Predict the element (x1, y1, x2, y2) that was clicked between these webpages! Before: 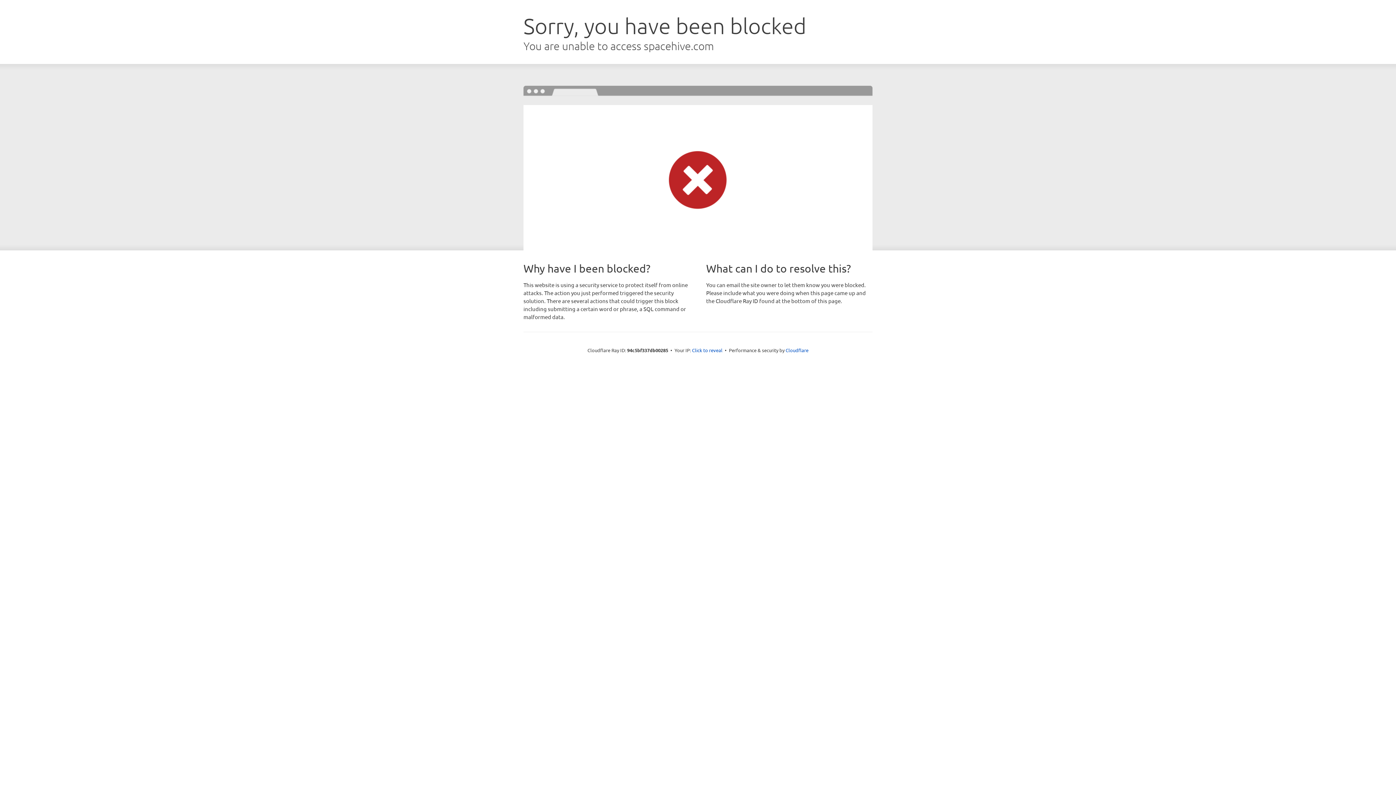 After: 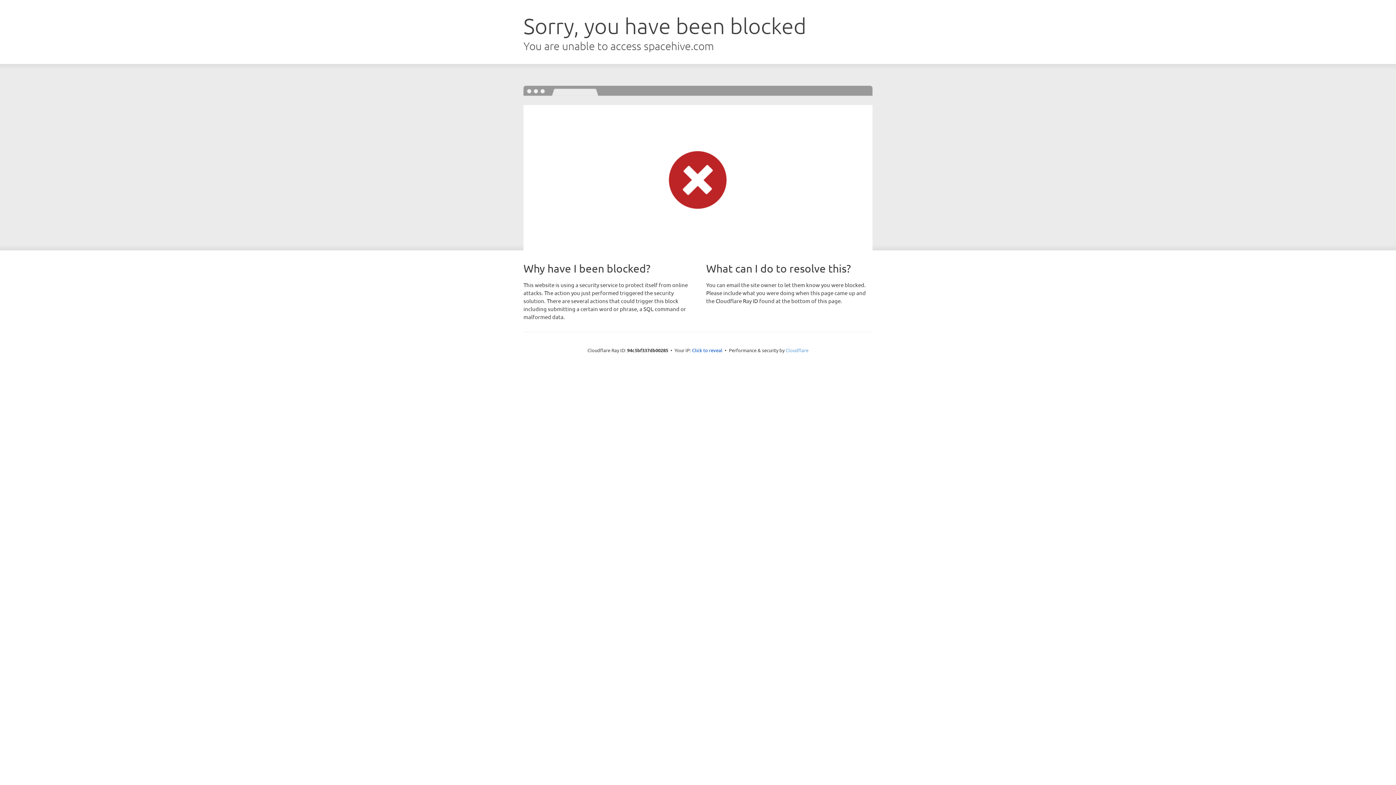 Action: bbox: (785, 347, 808, 353) label: Cloudflare